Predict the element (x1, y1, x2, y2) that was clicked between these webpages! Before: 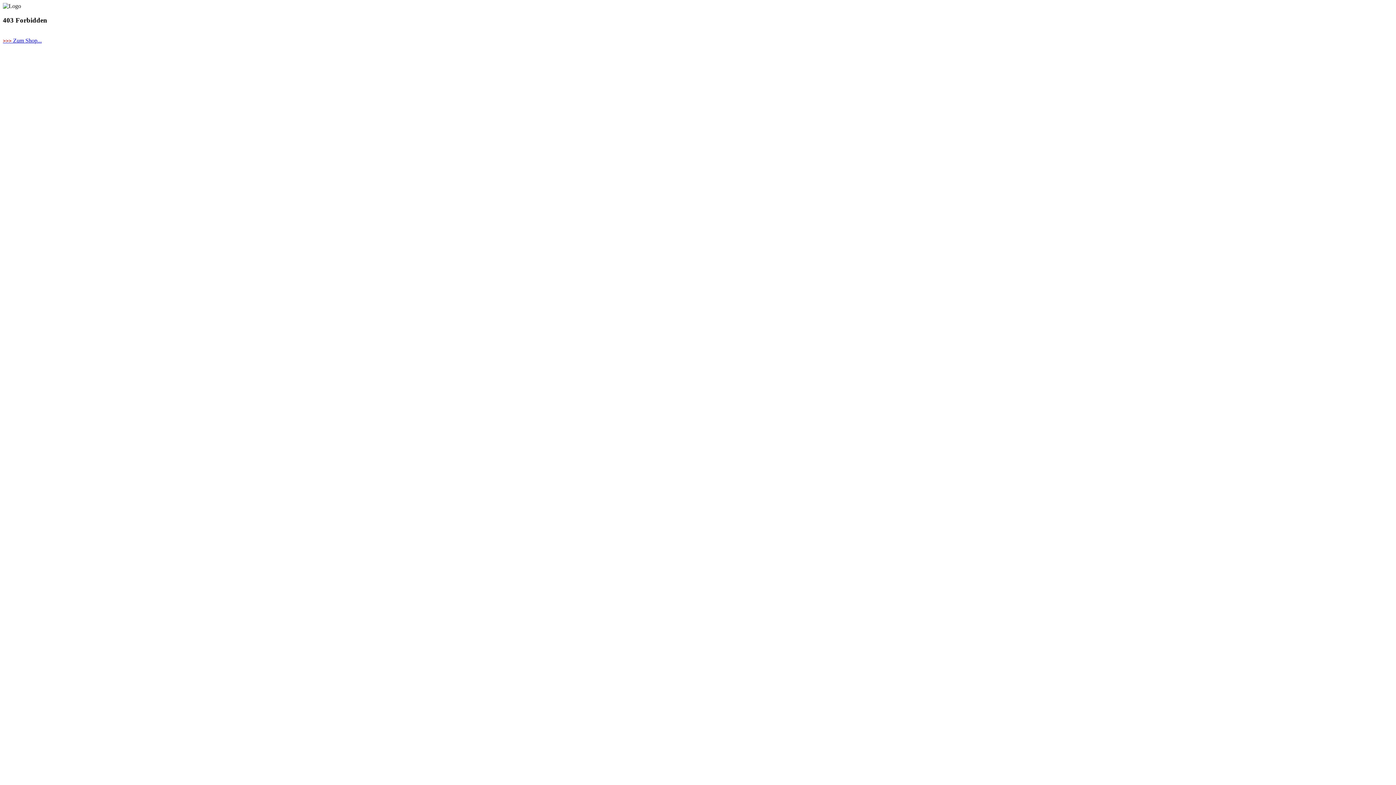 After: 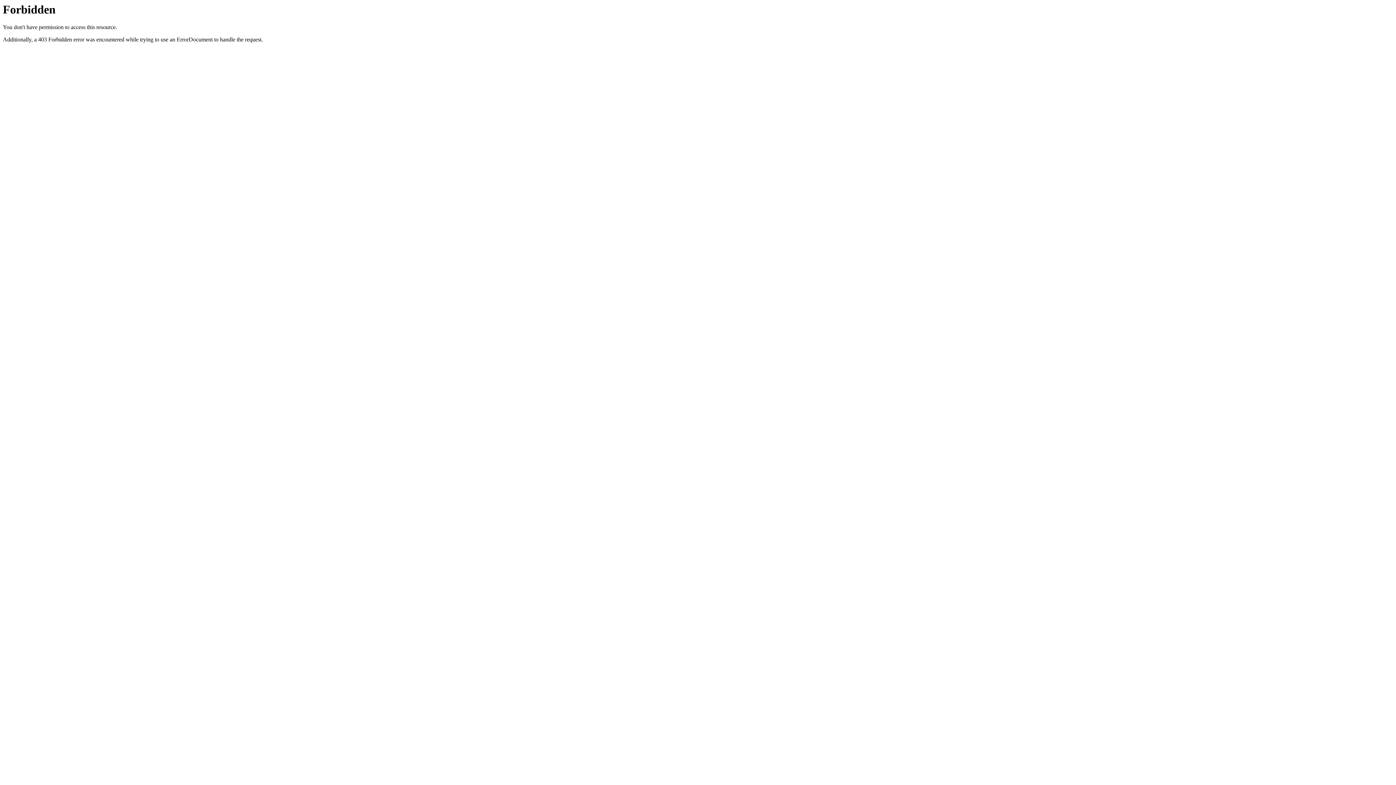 Action: label: >>> Zum Shop... bbox: (2, 37, 41, 43)